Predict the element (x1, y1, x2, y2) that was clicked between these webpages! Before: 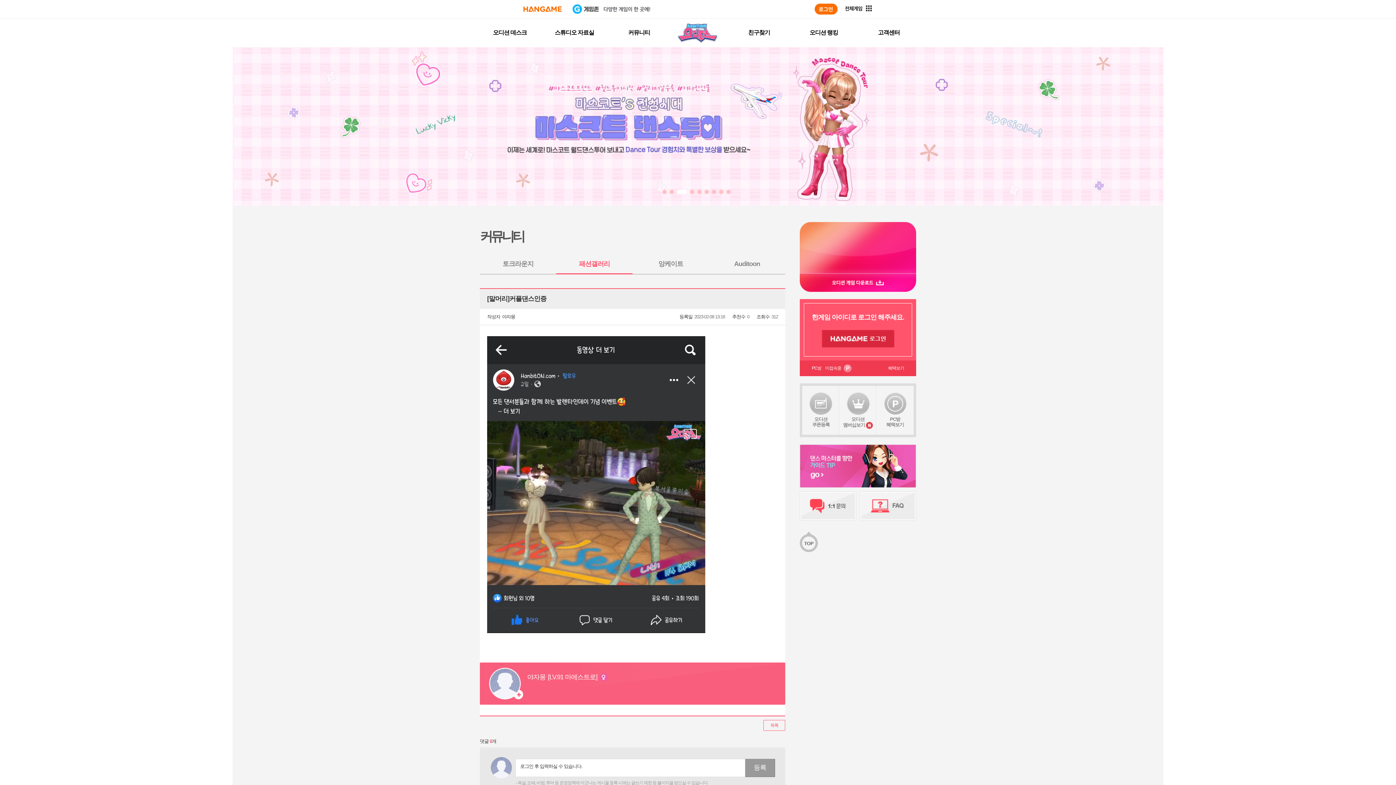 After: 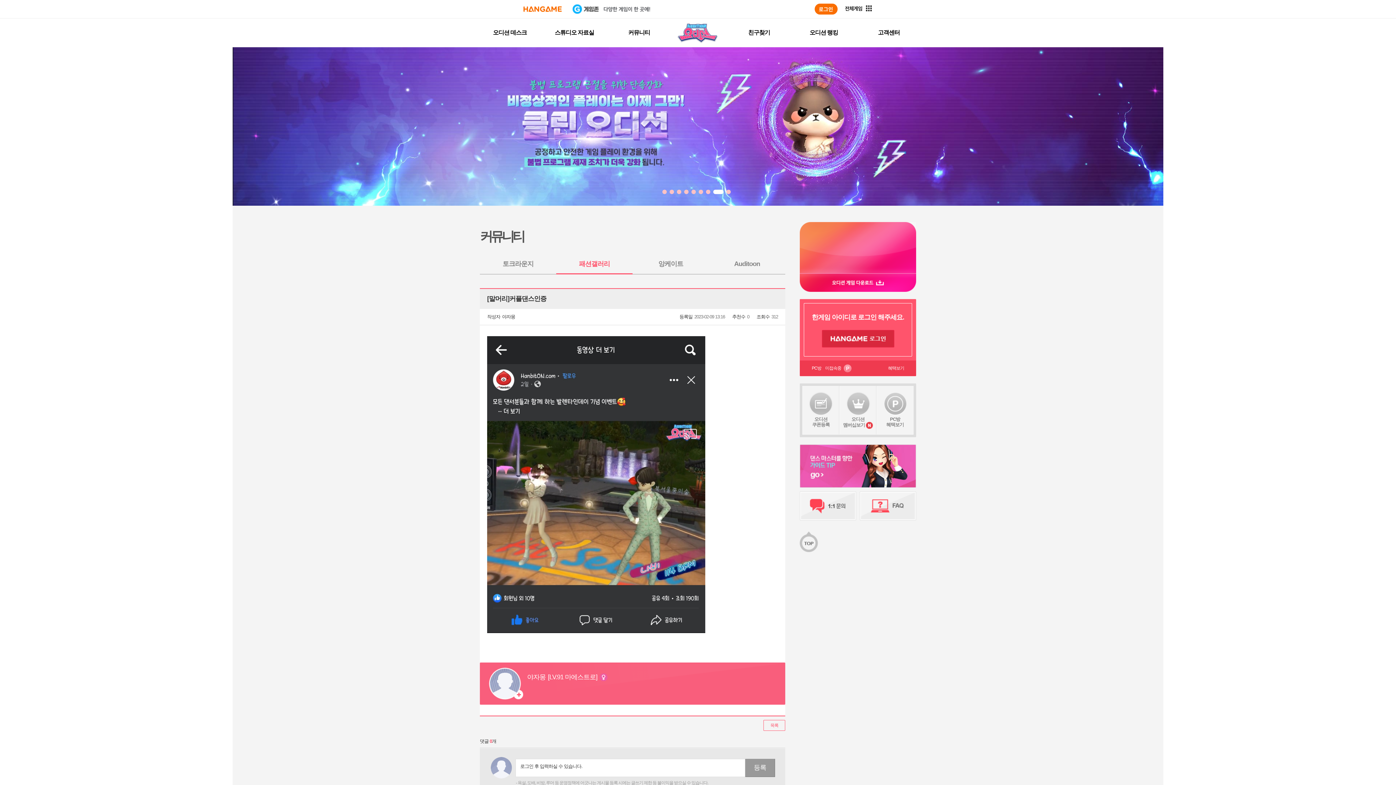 Action: bbox: (690, 189, 694, 194)